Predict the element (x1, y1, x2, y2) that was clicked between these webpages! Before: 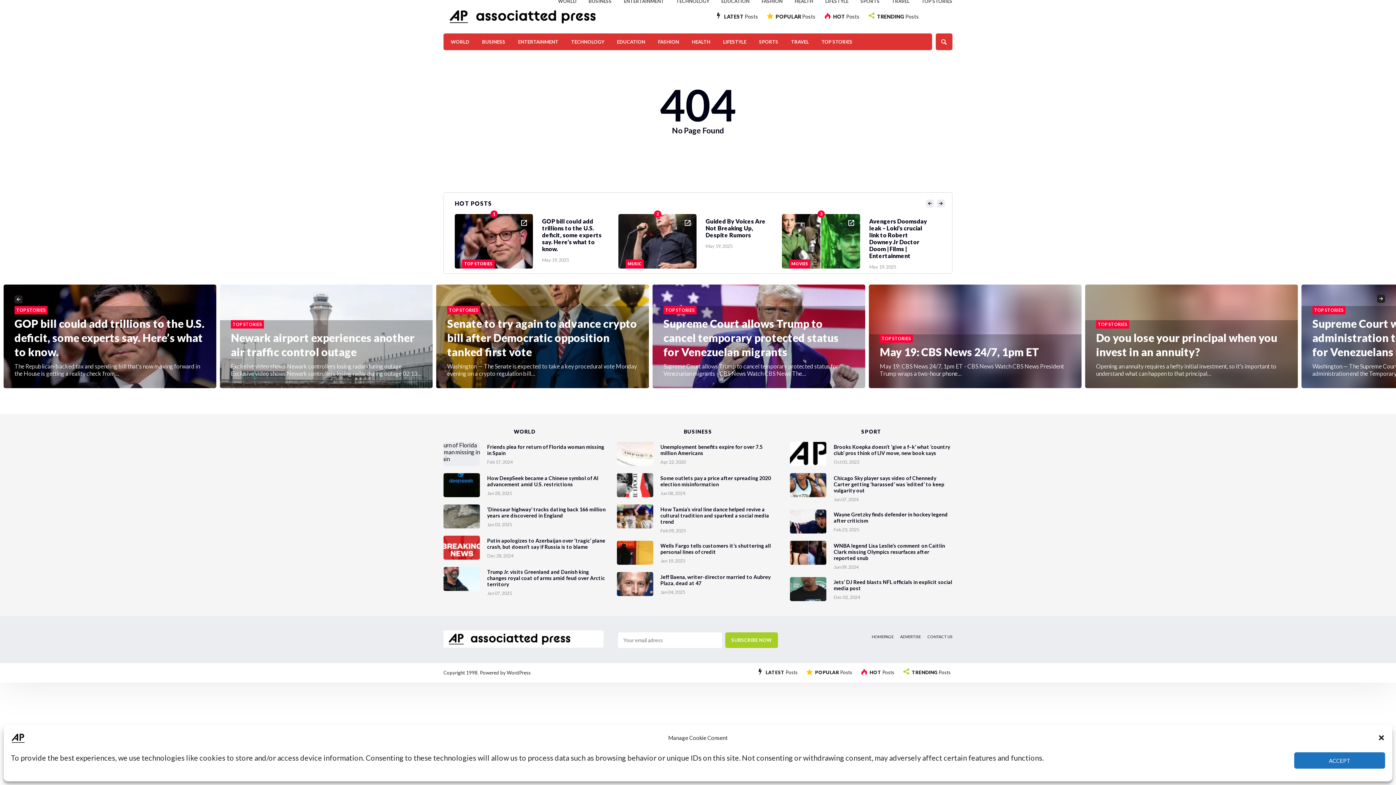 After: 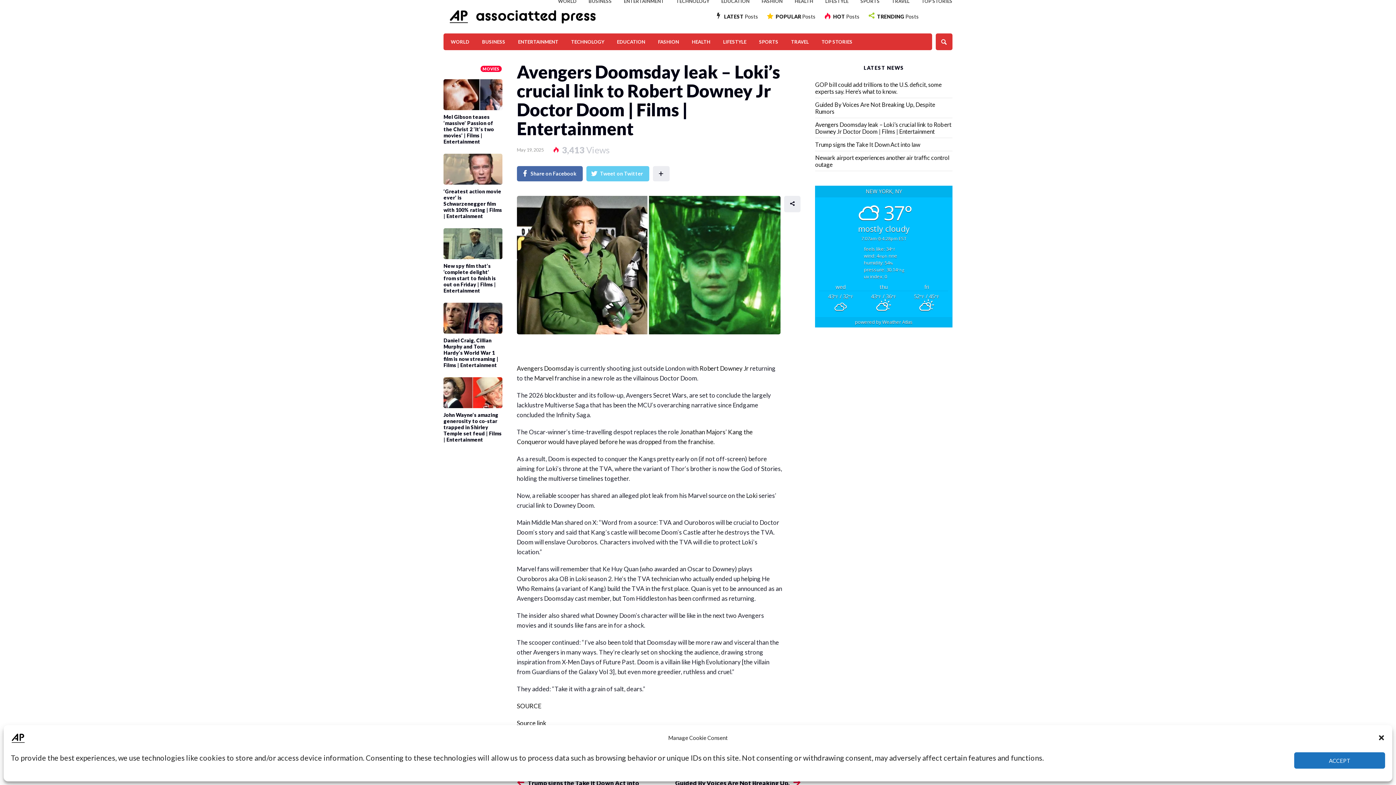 Action: label: MOVIES bbox: (782, 214, 860, 268)